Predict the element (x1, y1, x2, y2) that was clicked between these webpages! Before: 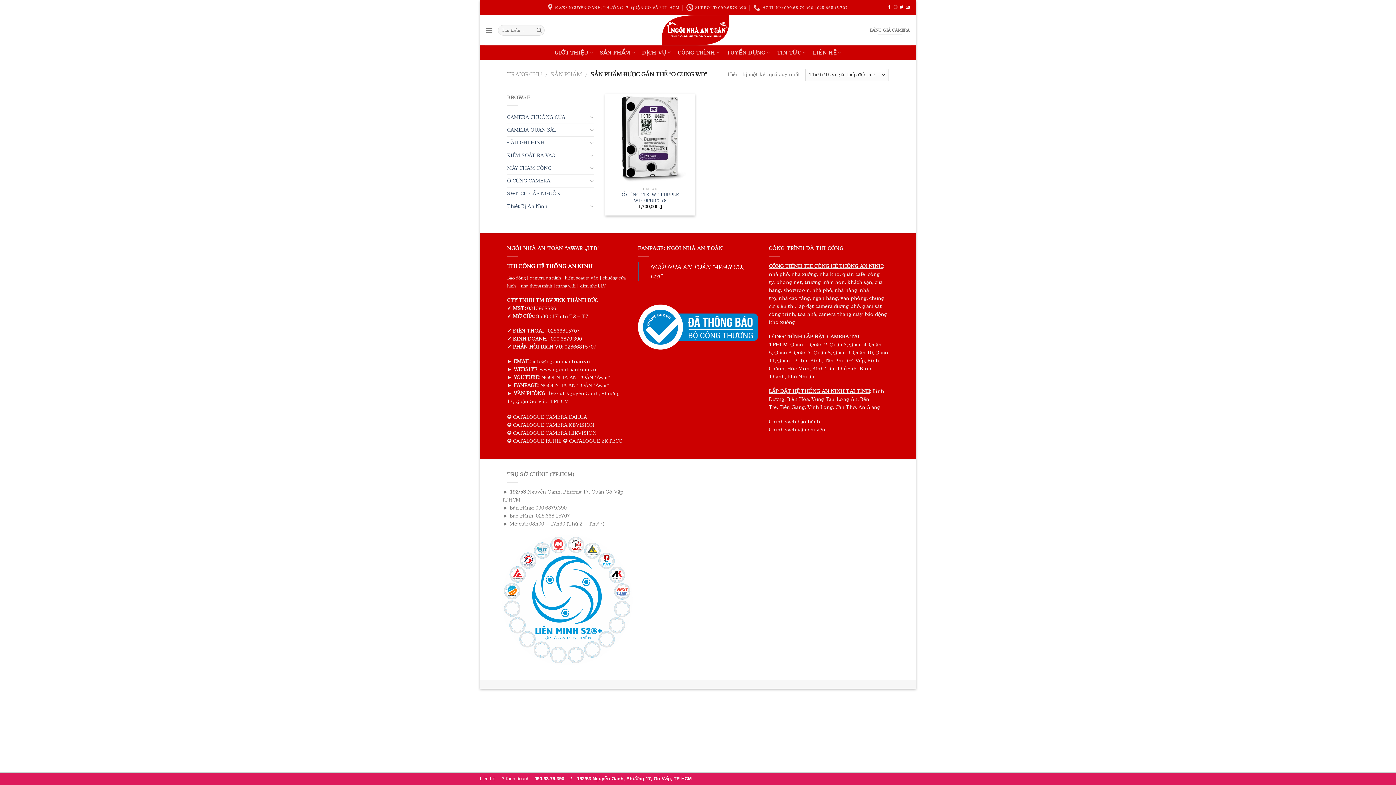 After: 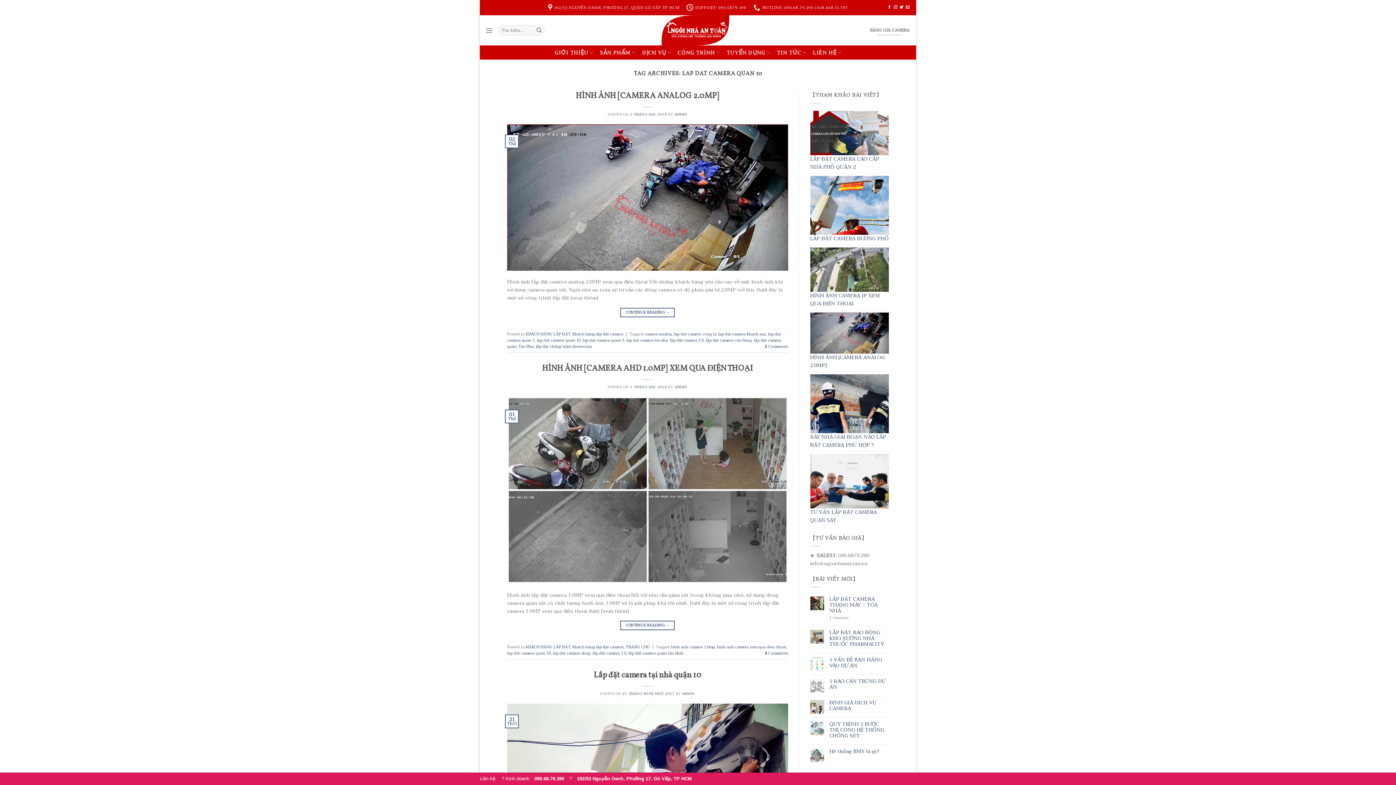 Action: bbox: (853, 348, 873, 356) label: Quận 10